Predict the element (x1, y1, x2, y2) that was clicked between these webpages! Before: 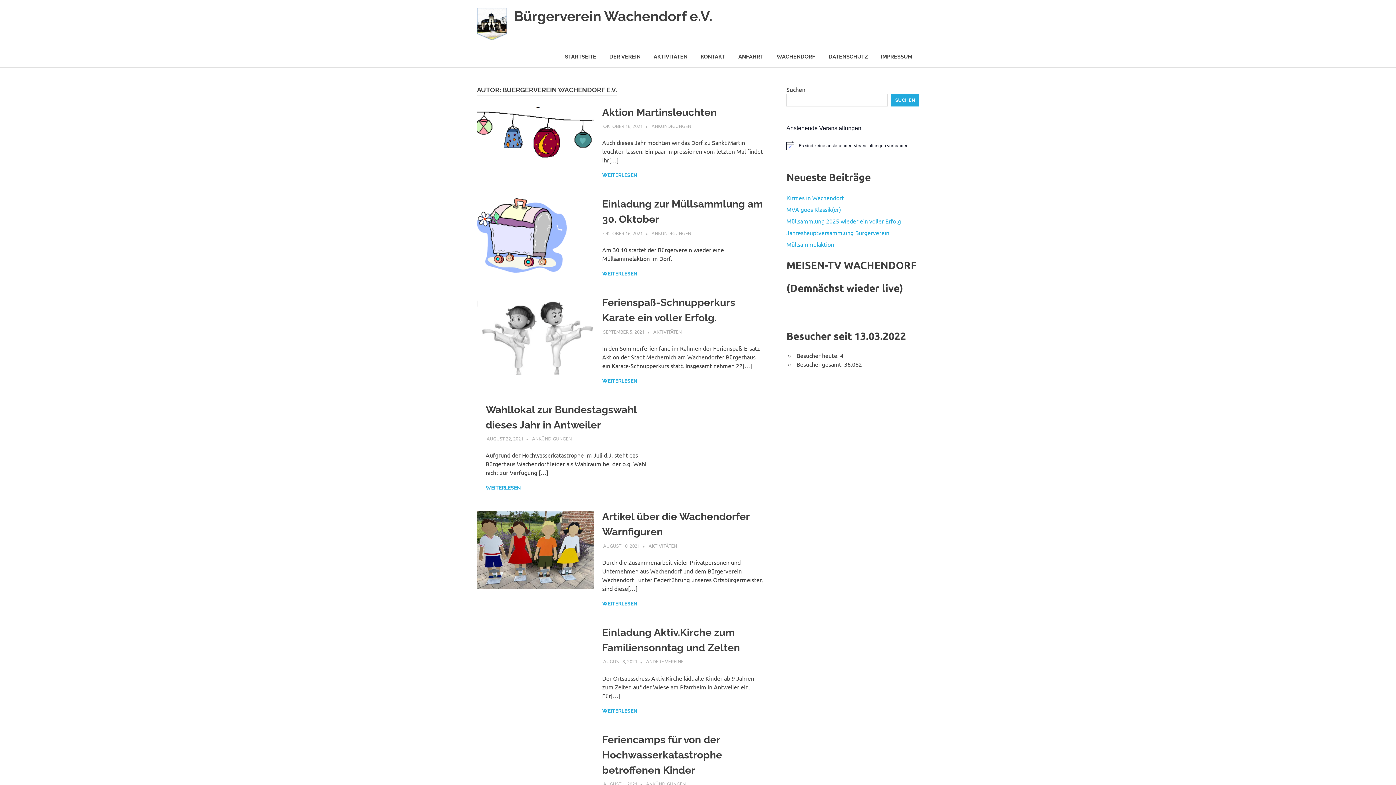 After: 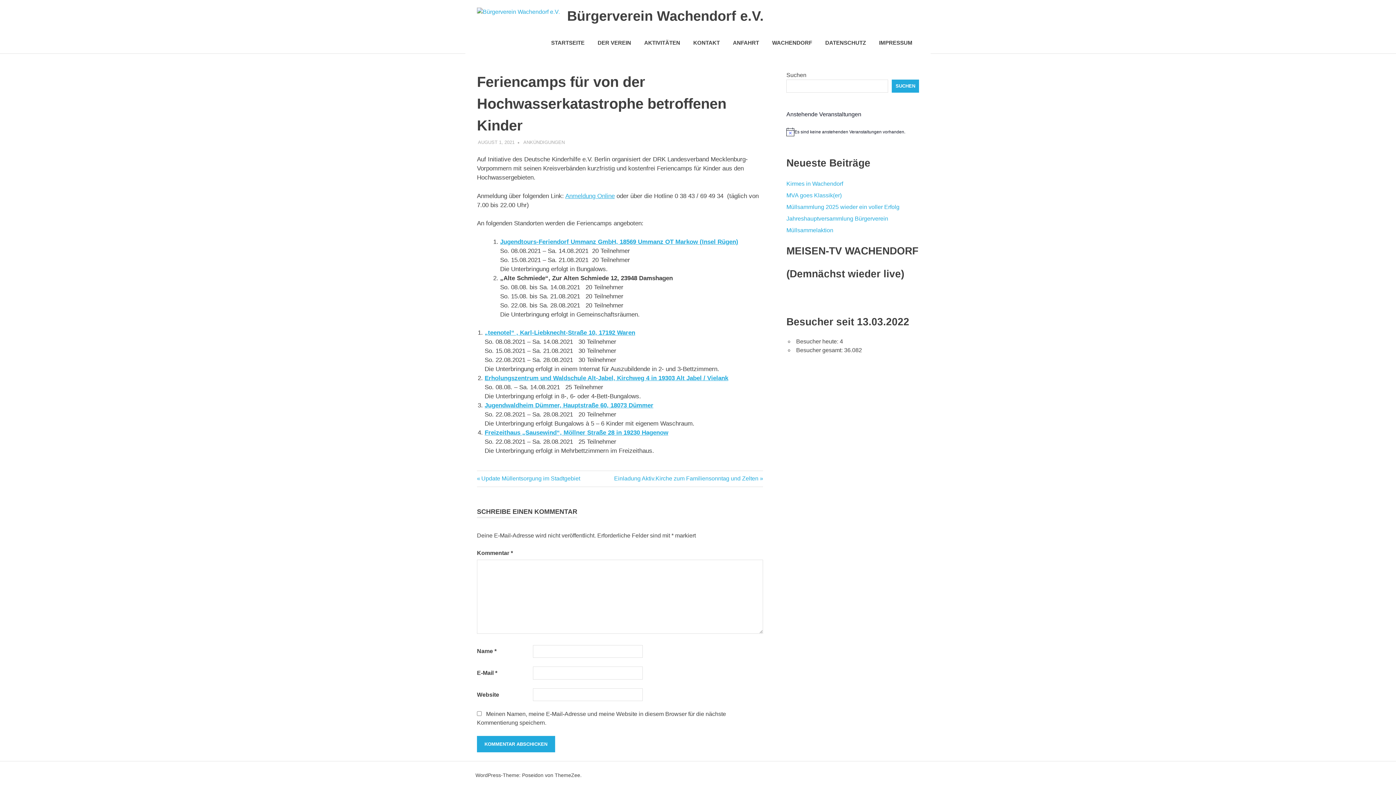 Action: bbox: (602, 734, 722, 776) label: Feriencamps für von der Hochwasserkatastrophe betroffenen Kinder